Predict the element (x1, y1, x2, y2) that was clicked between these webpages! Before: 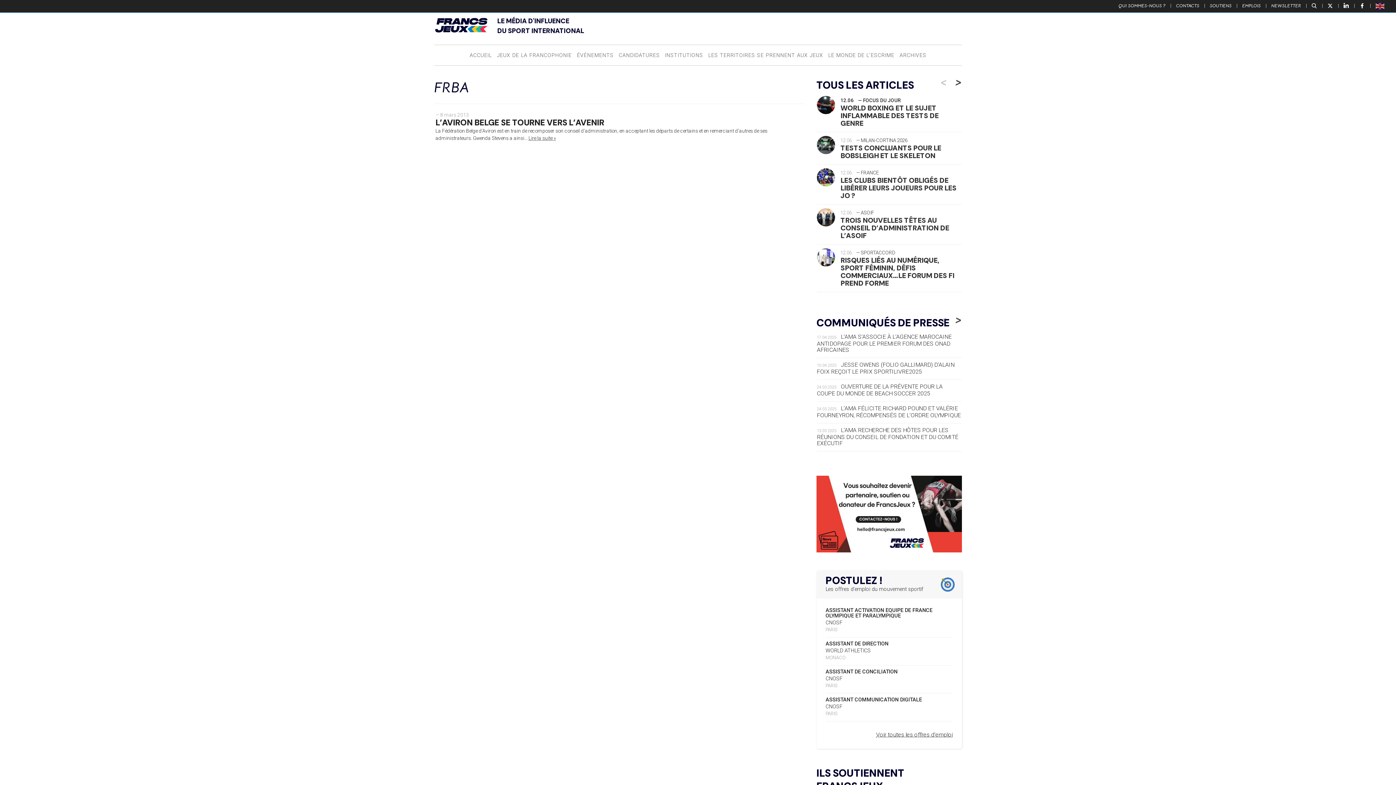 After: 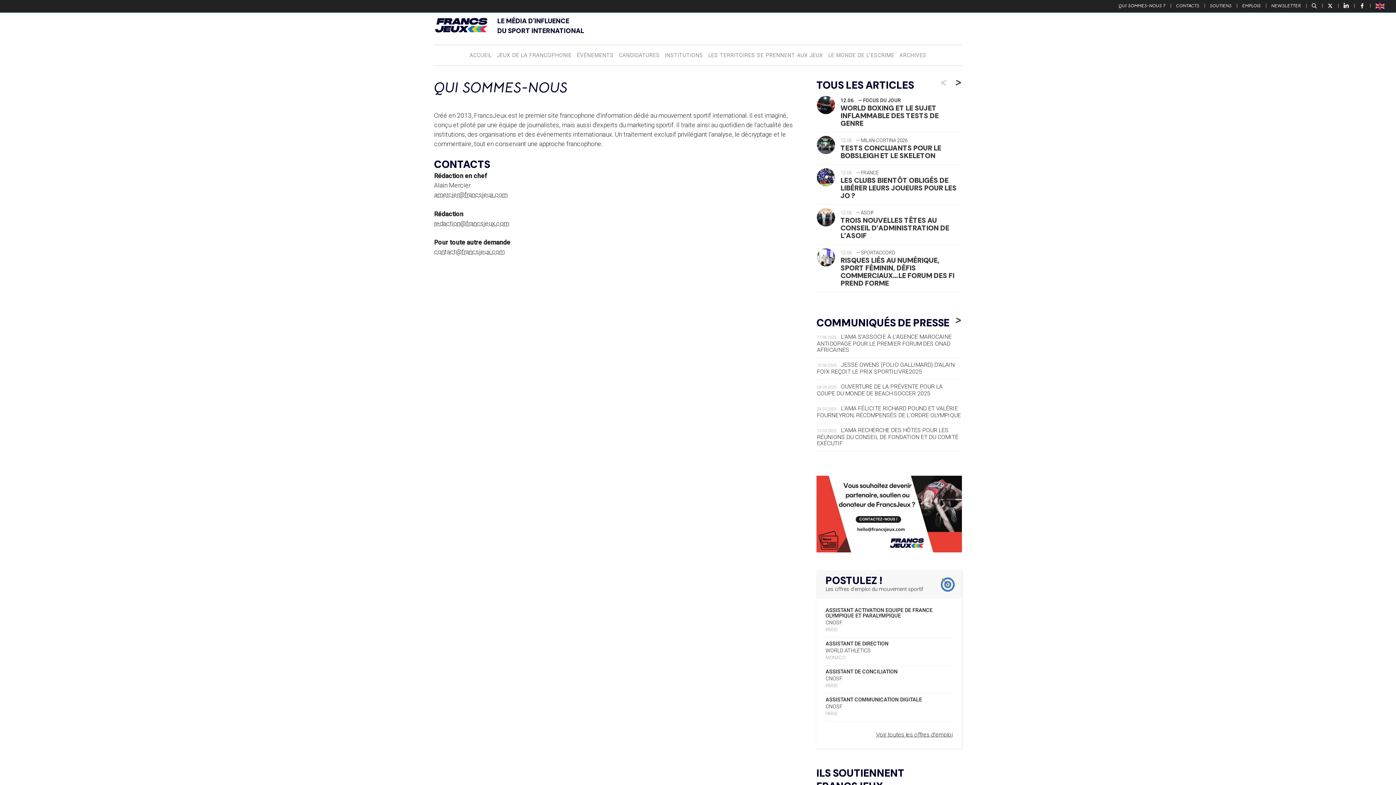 Action: bbox: (1115, 2, 1169, 8) label: QUI SOMMES-NOUS ?